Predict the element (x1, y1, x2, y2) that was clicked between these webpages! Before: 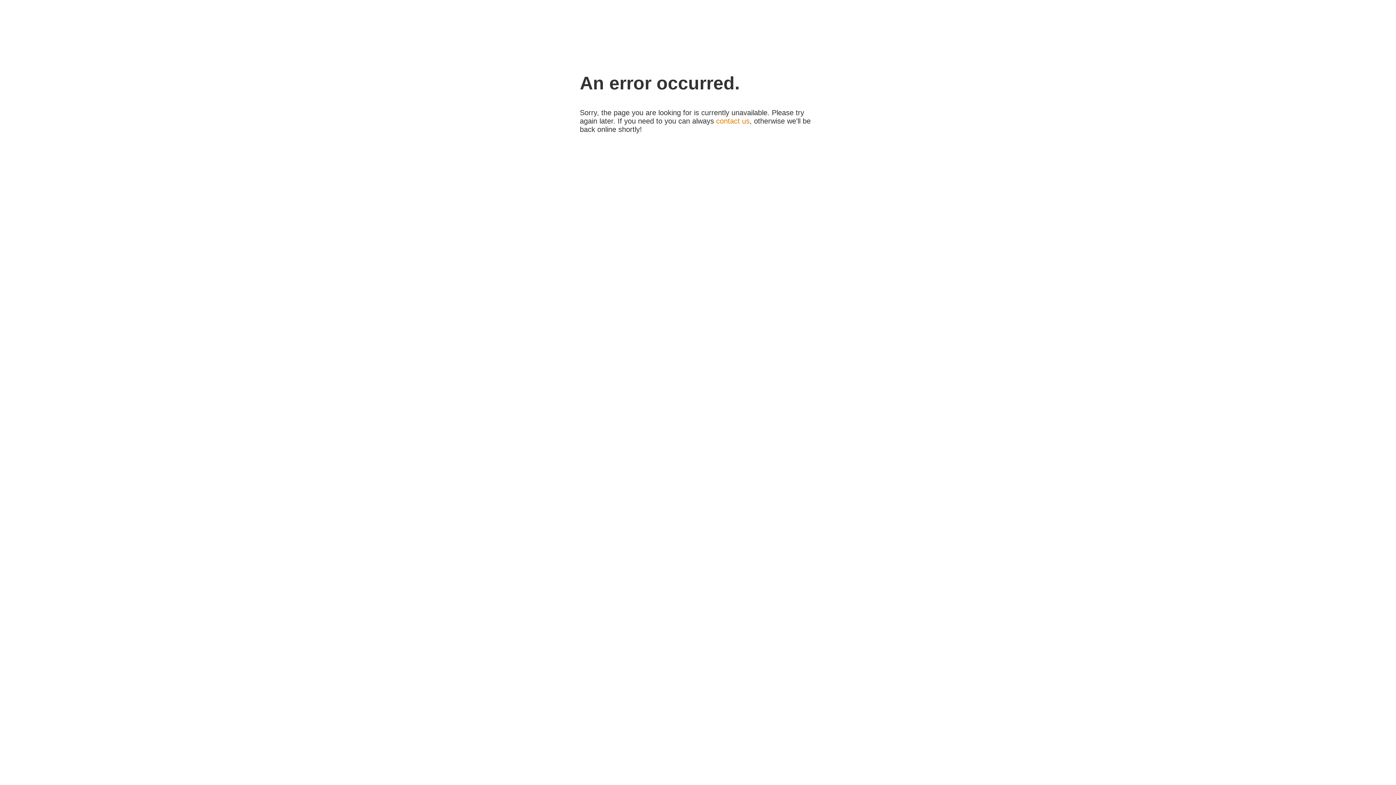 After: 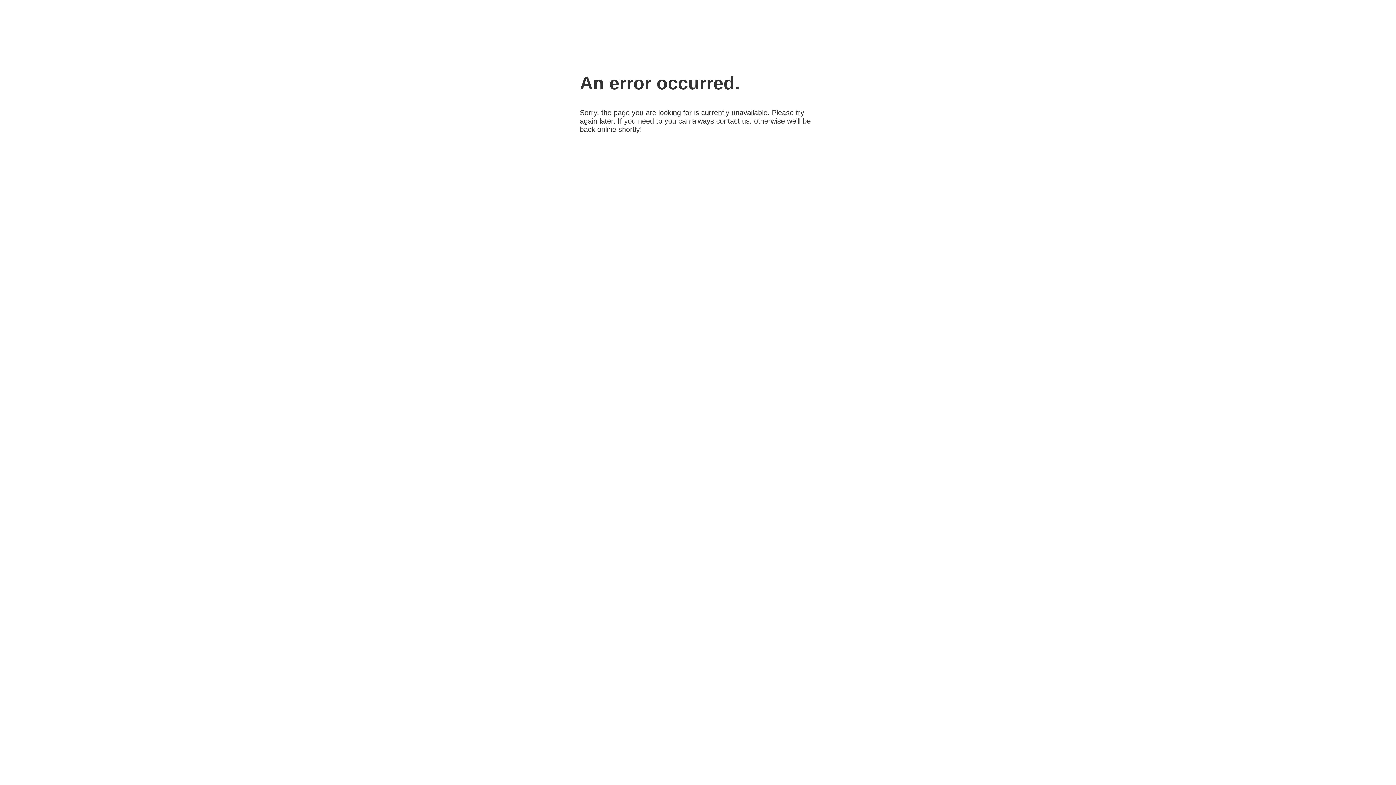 Action: label: contact us bbox: (716, 117, 749, 125)